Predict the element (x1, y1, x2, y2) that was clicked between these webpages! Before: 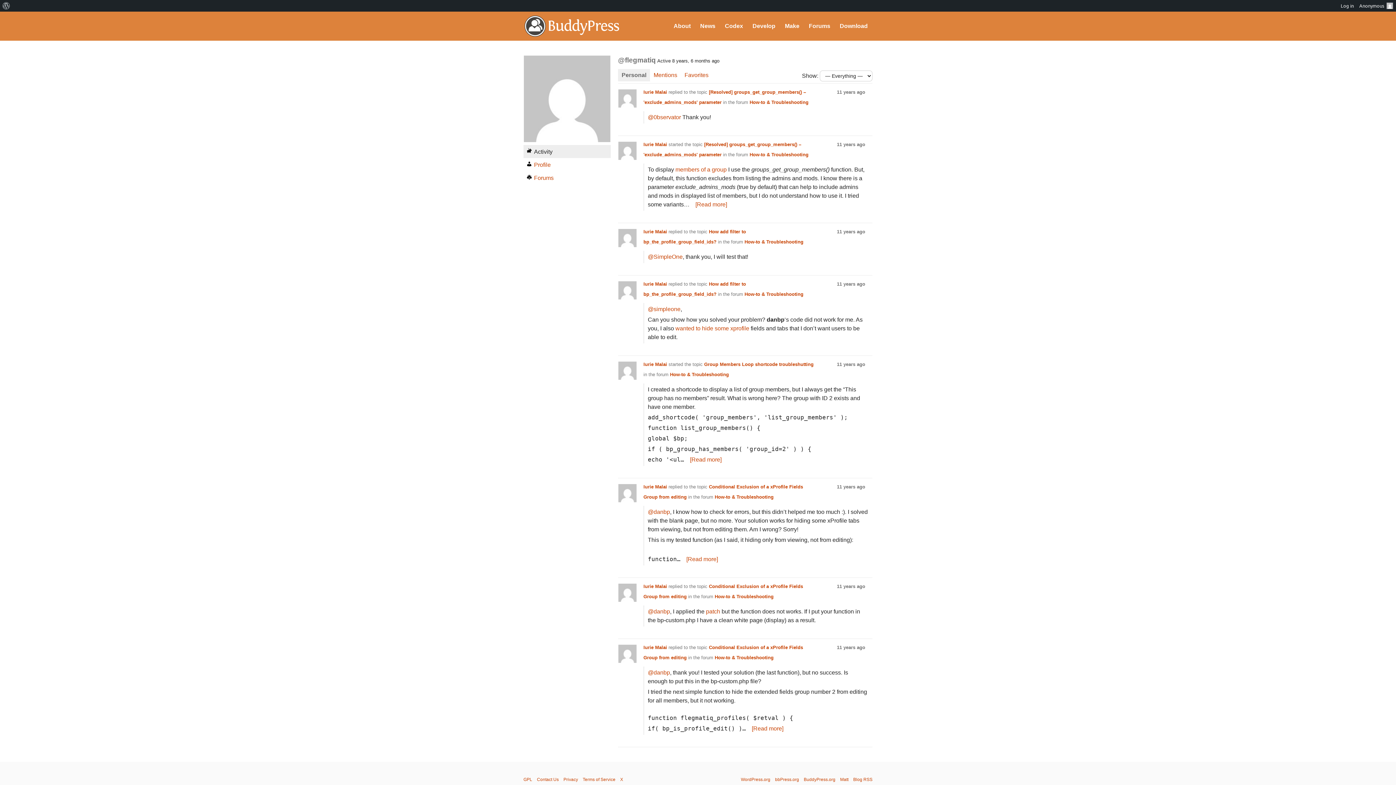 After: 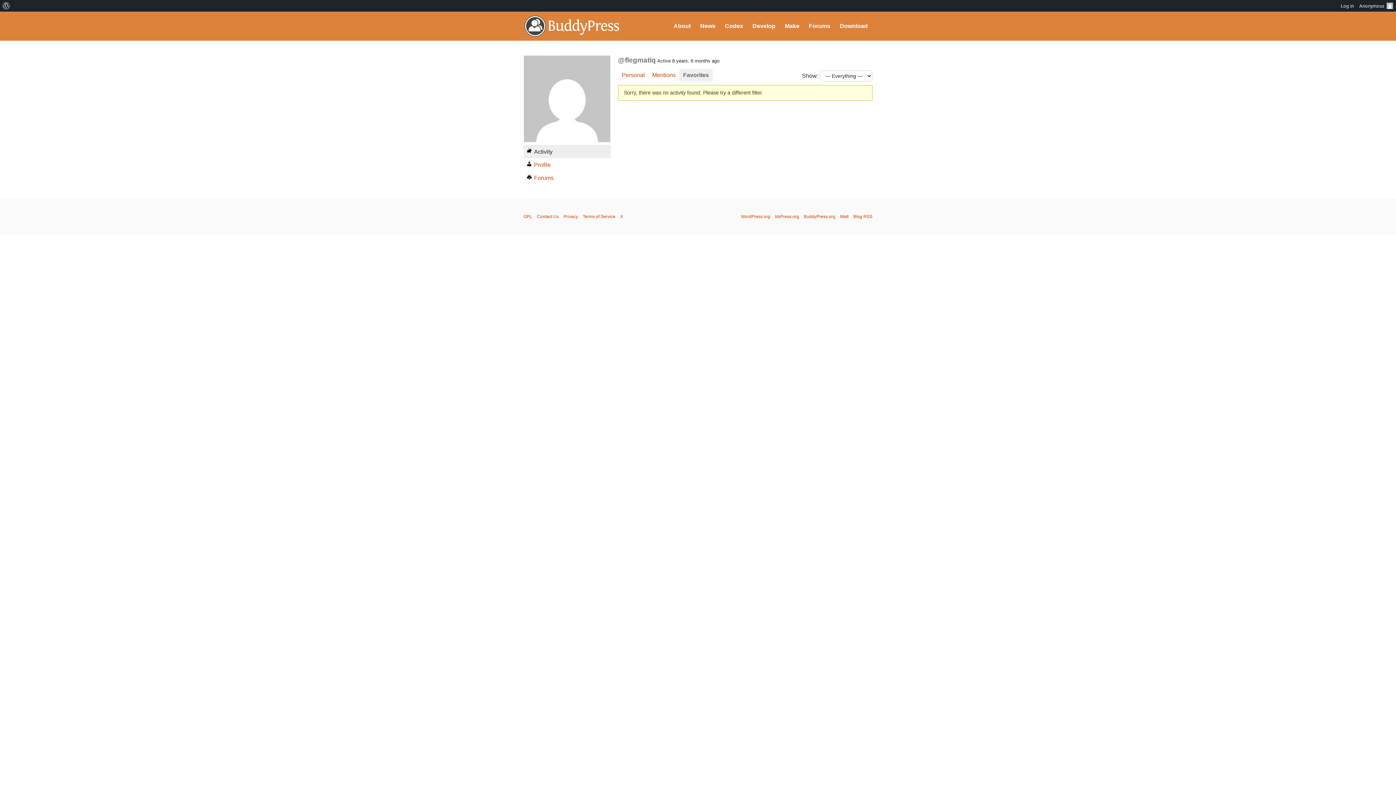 Action: bbox: (681, 69, 712, 81) label: Favorites